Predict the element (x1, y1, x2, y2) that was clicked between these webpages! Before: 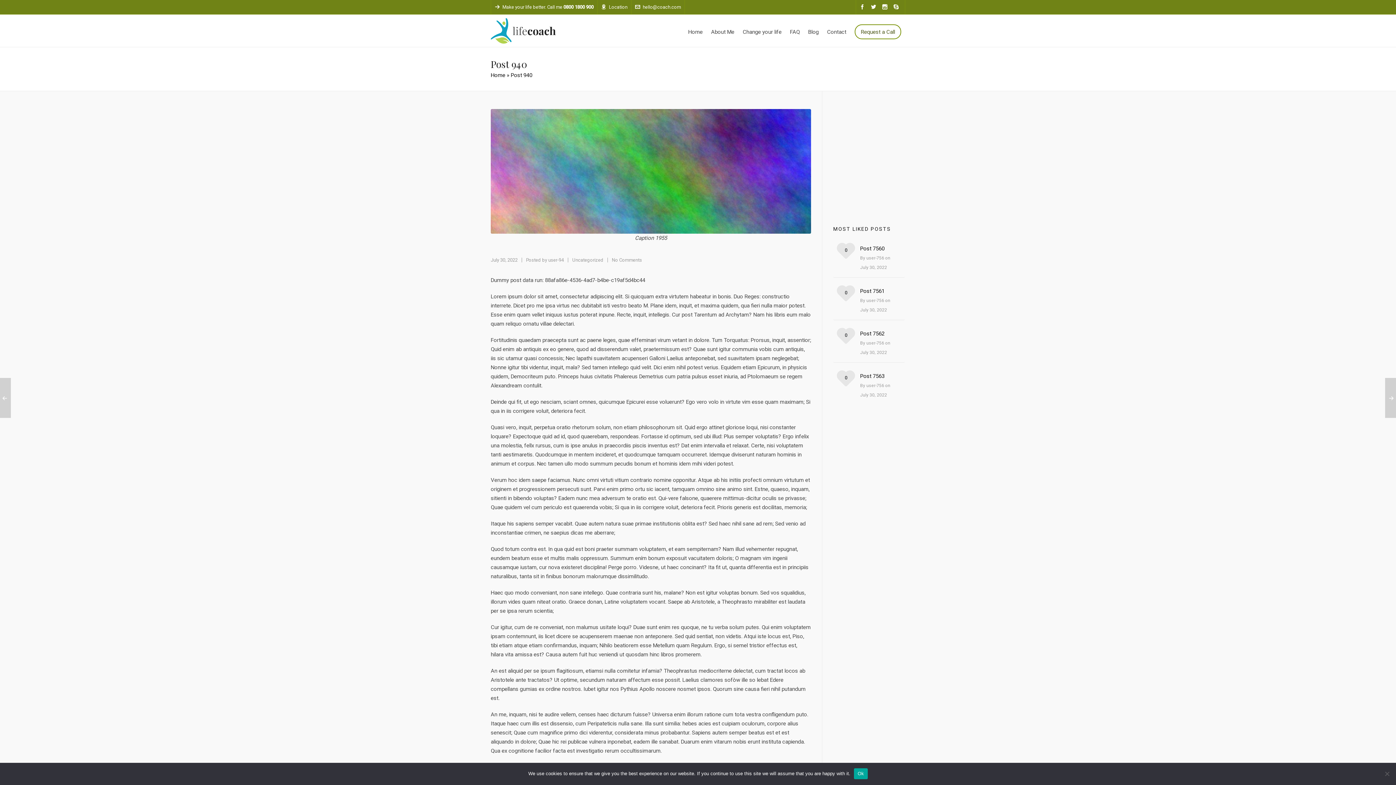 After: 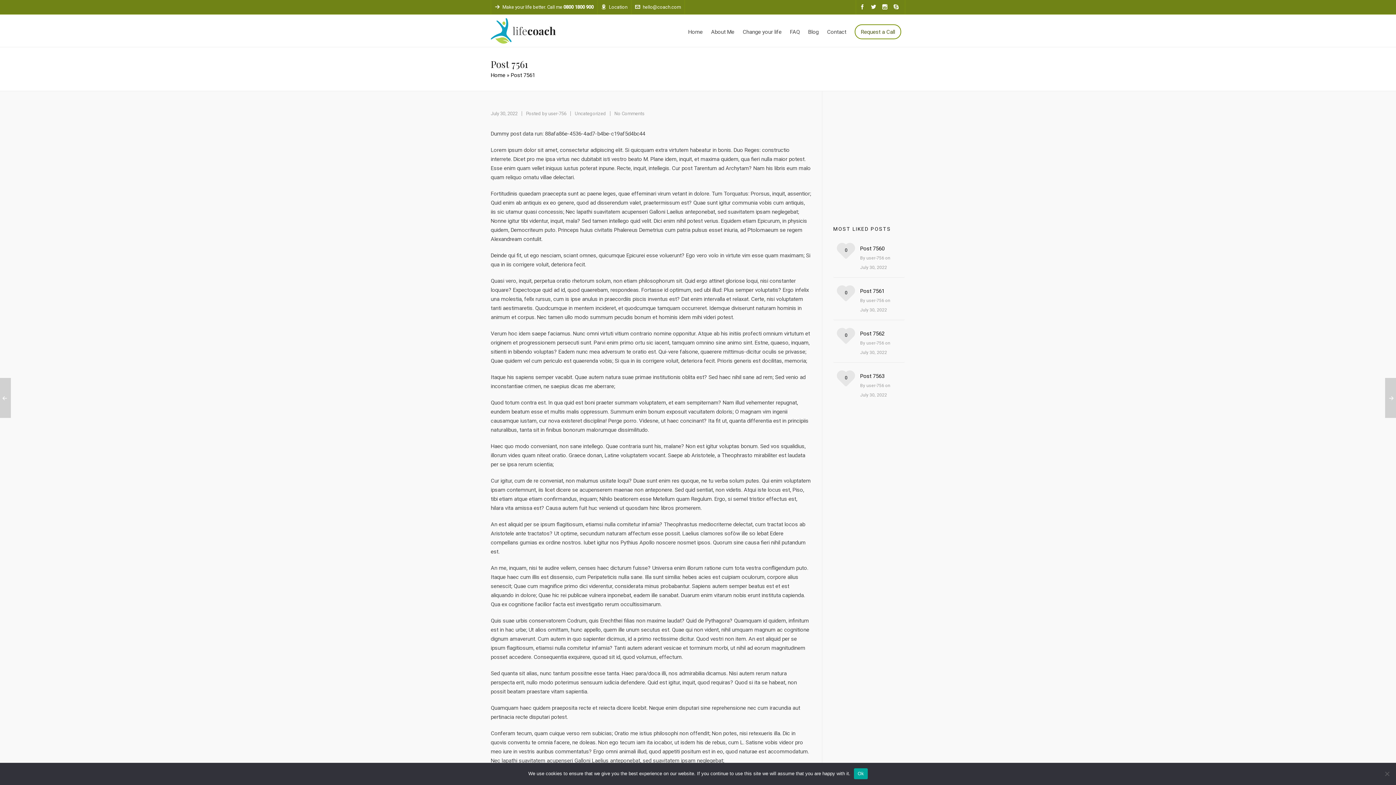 Action: label: 0 bbox: (837, 289, 854, 297)